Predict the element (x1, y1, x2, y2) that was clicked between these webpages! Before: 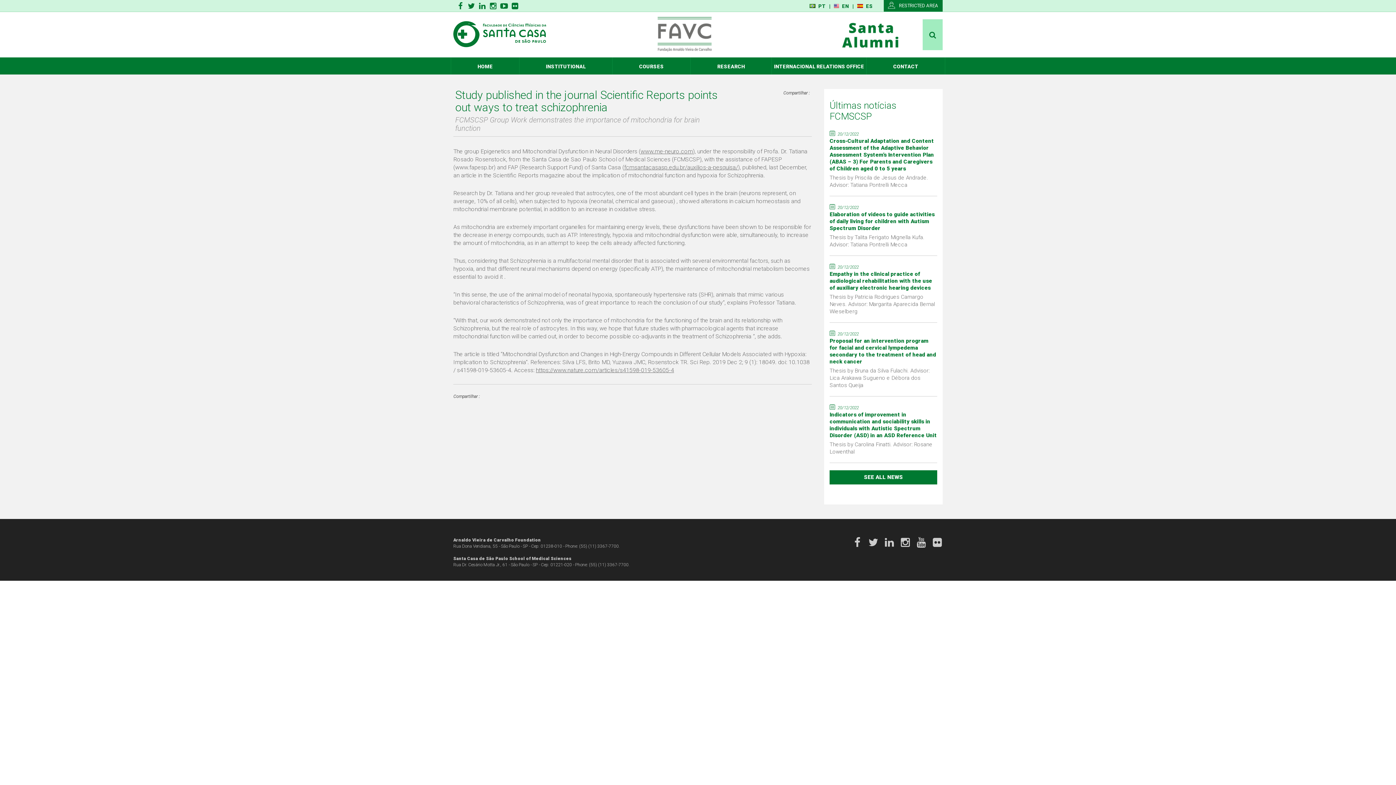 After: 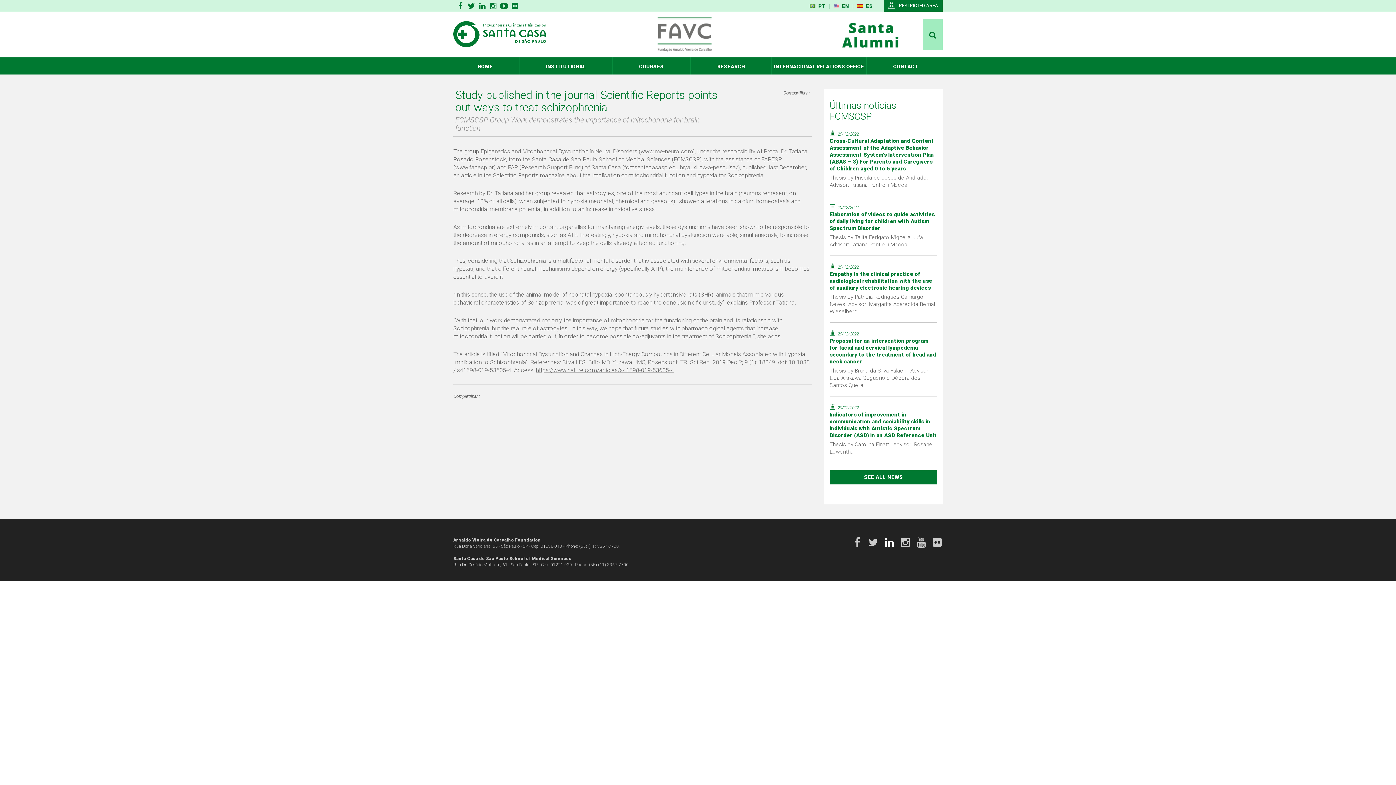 Action: bbox: (884, 538, 894, 550)